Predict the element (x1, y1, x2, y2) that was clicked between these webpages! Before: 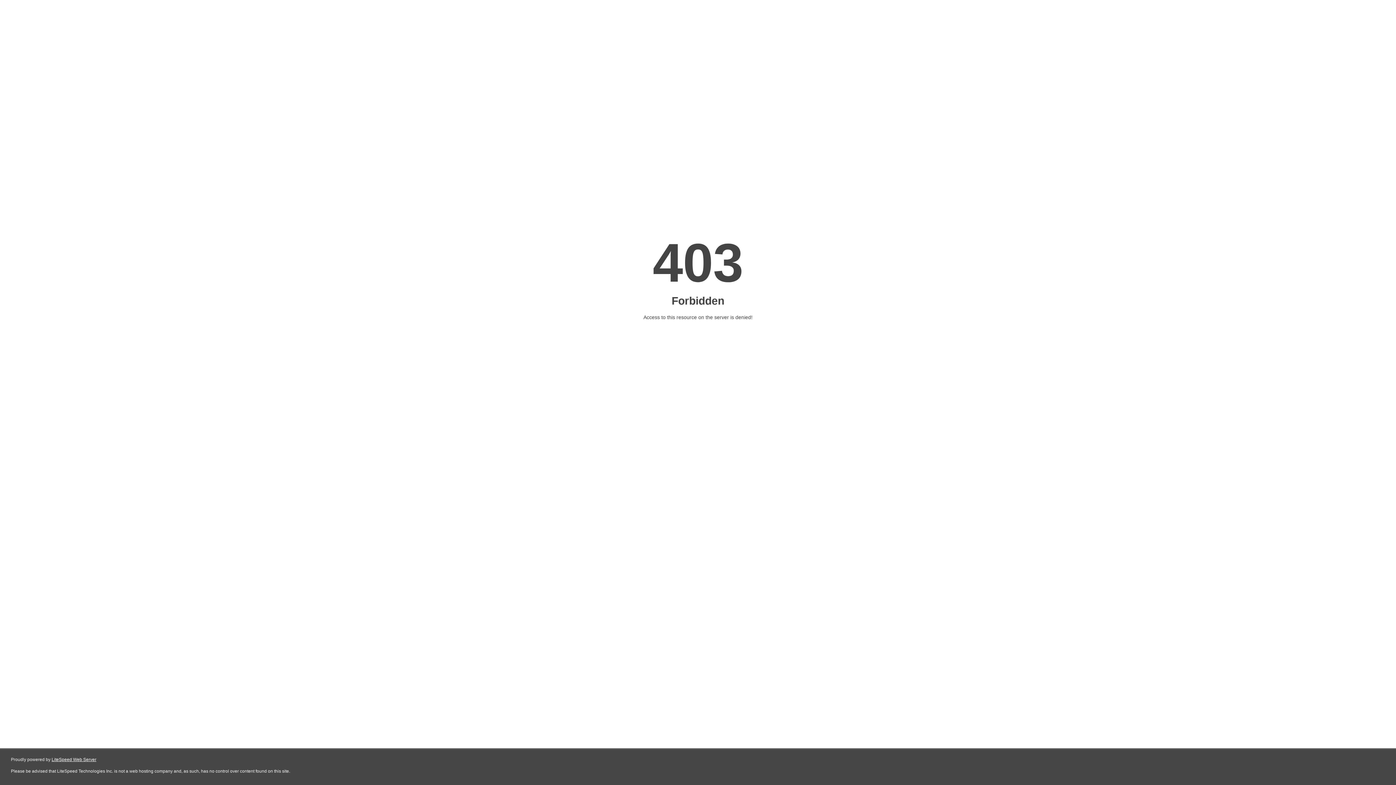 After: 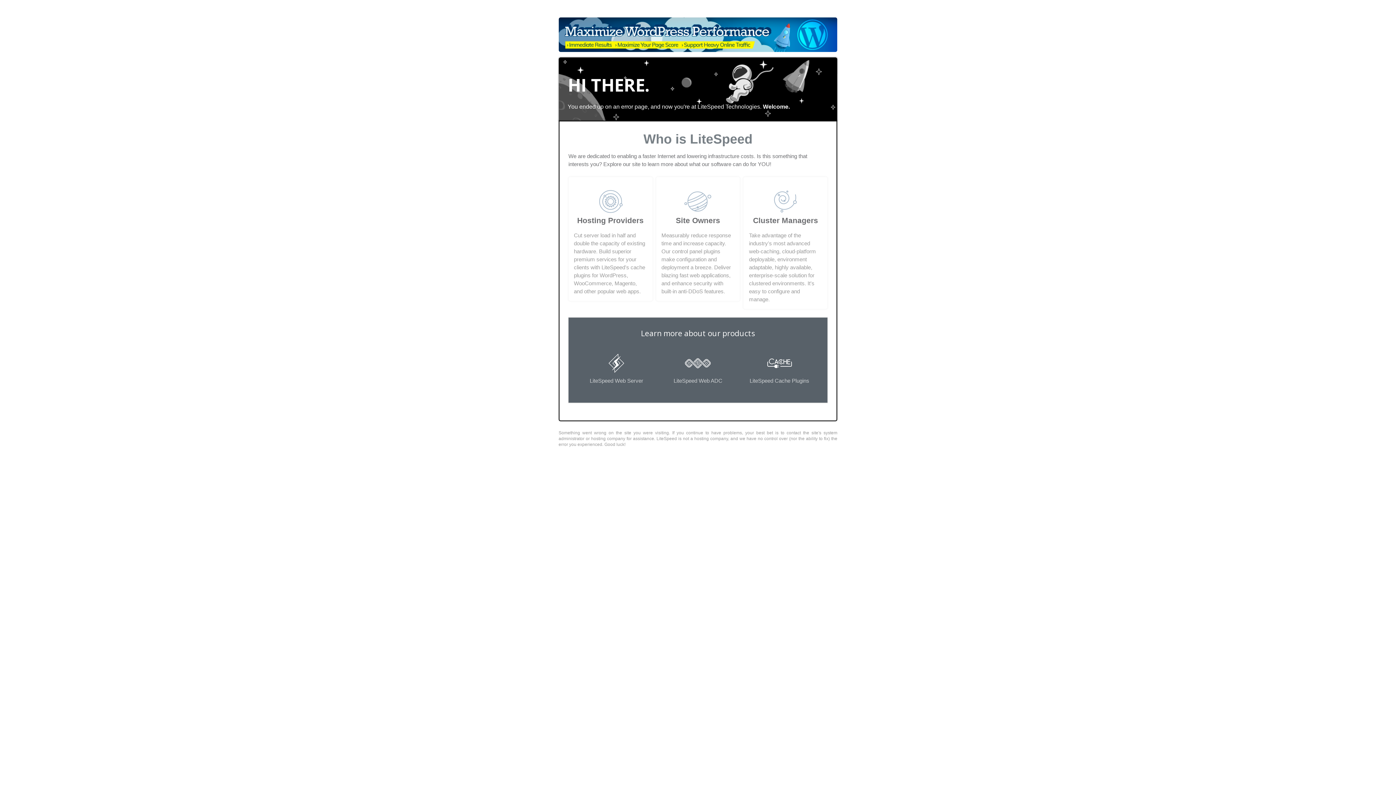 Action: bbox: (51, 757, 96, 762) label: LiteSpeed Web Server